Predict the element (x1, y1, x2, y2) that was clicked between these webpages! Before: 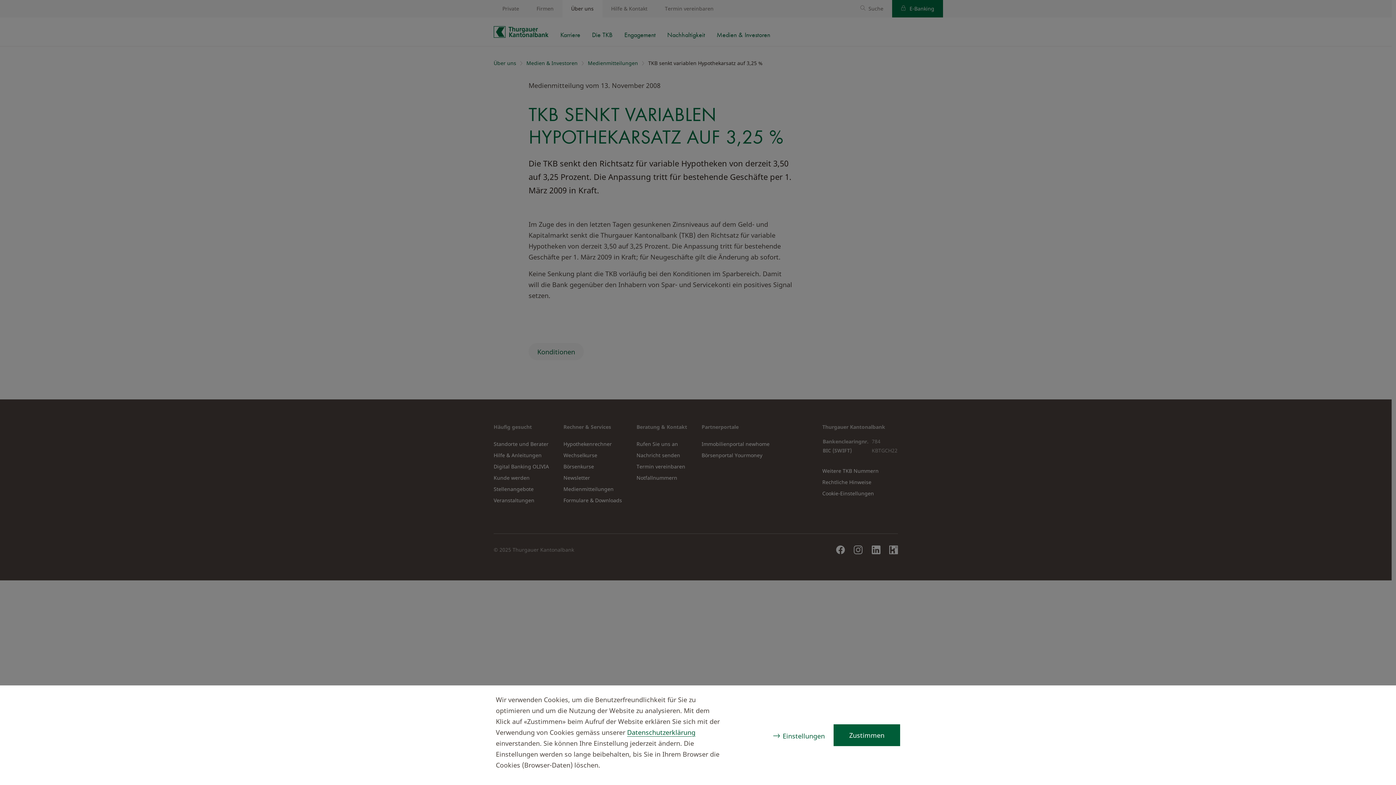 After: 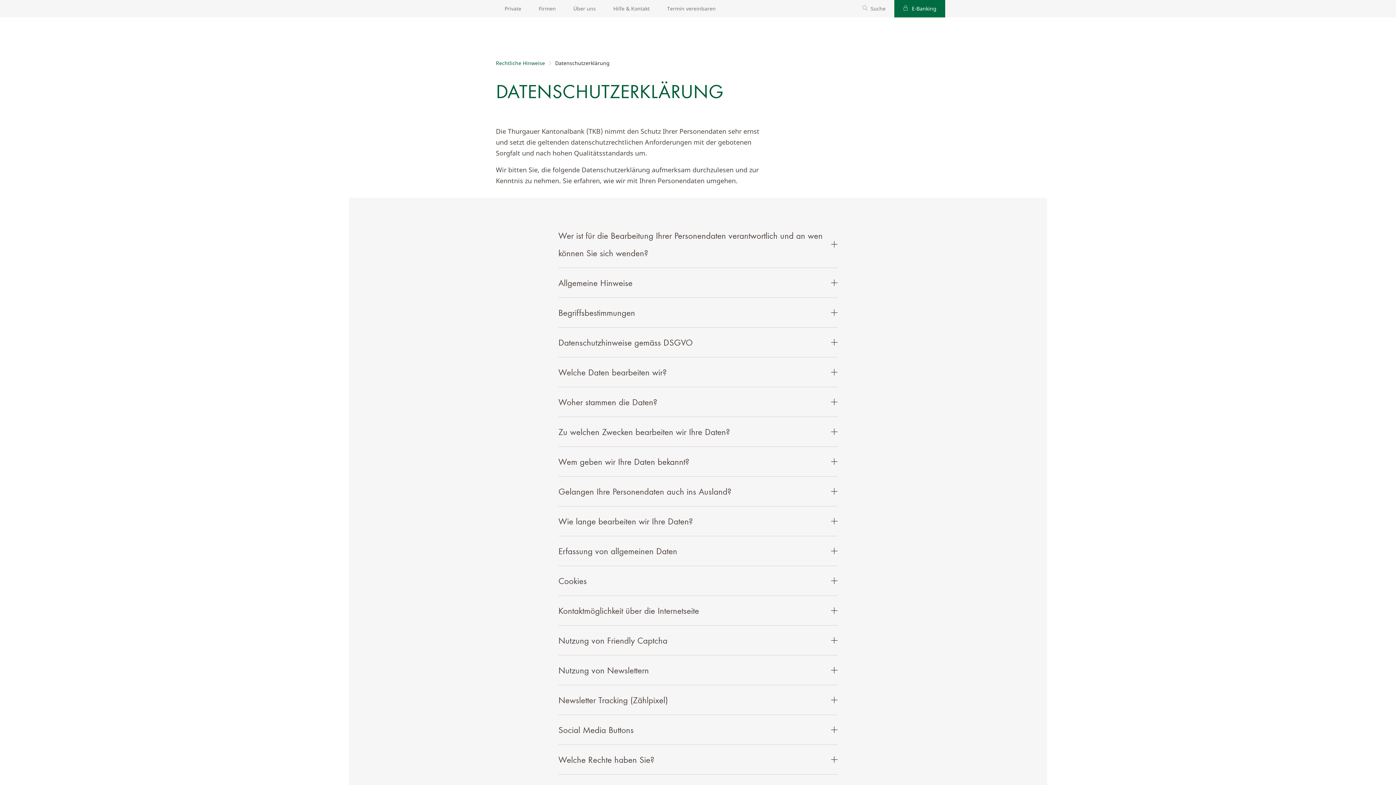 Action: bbox: (627, 728, 695, 737) label: Datenschutzerklärung